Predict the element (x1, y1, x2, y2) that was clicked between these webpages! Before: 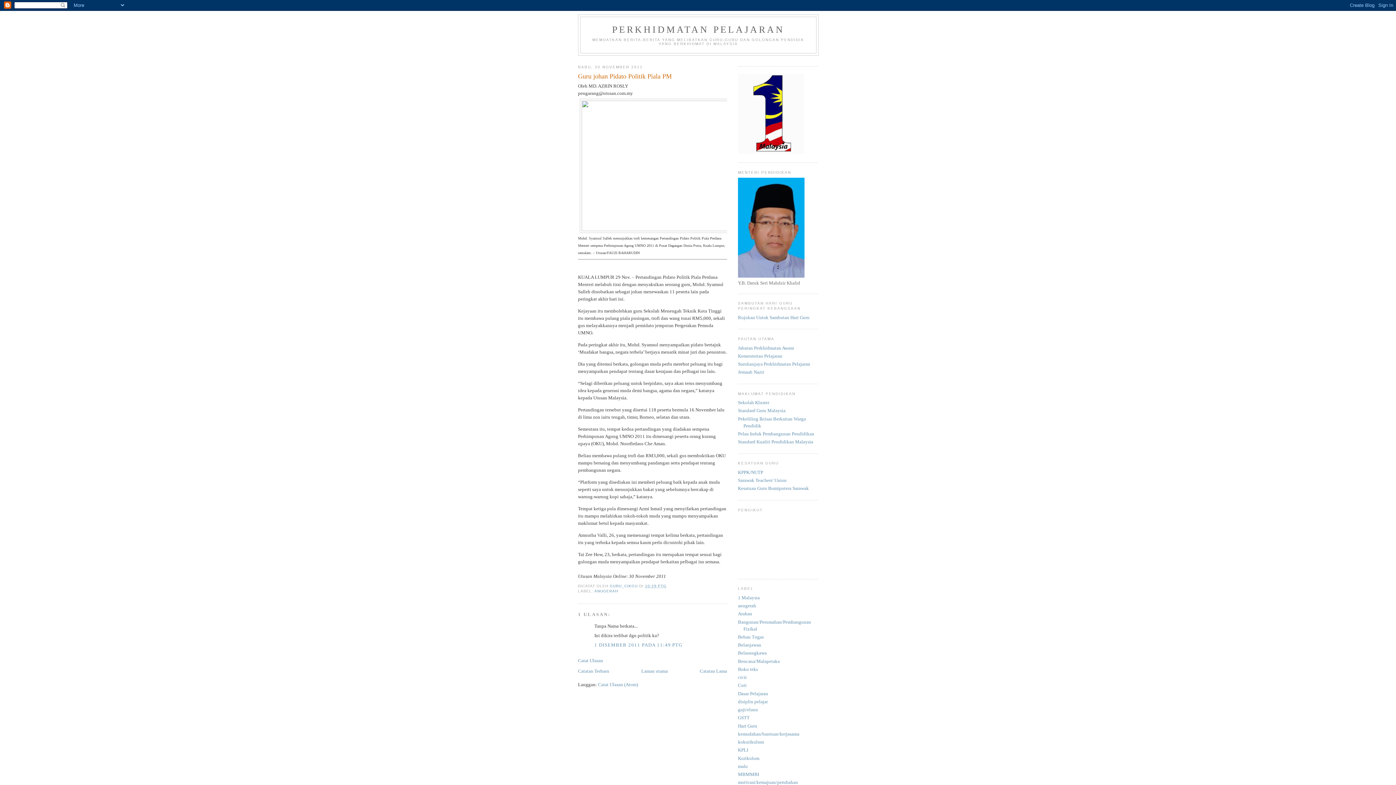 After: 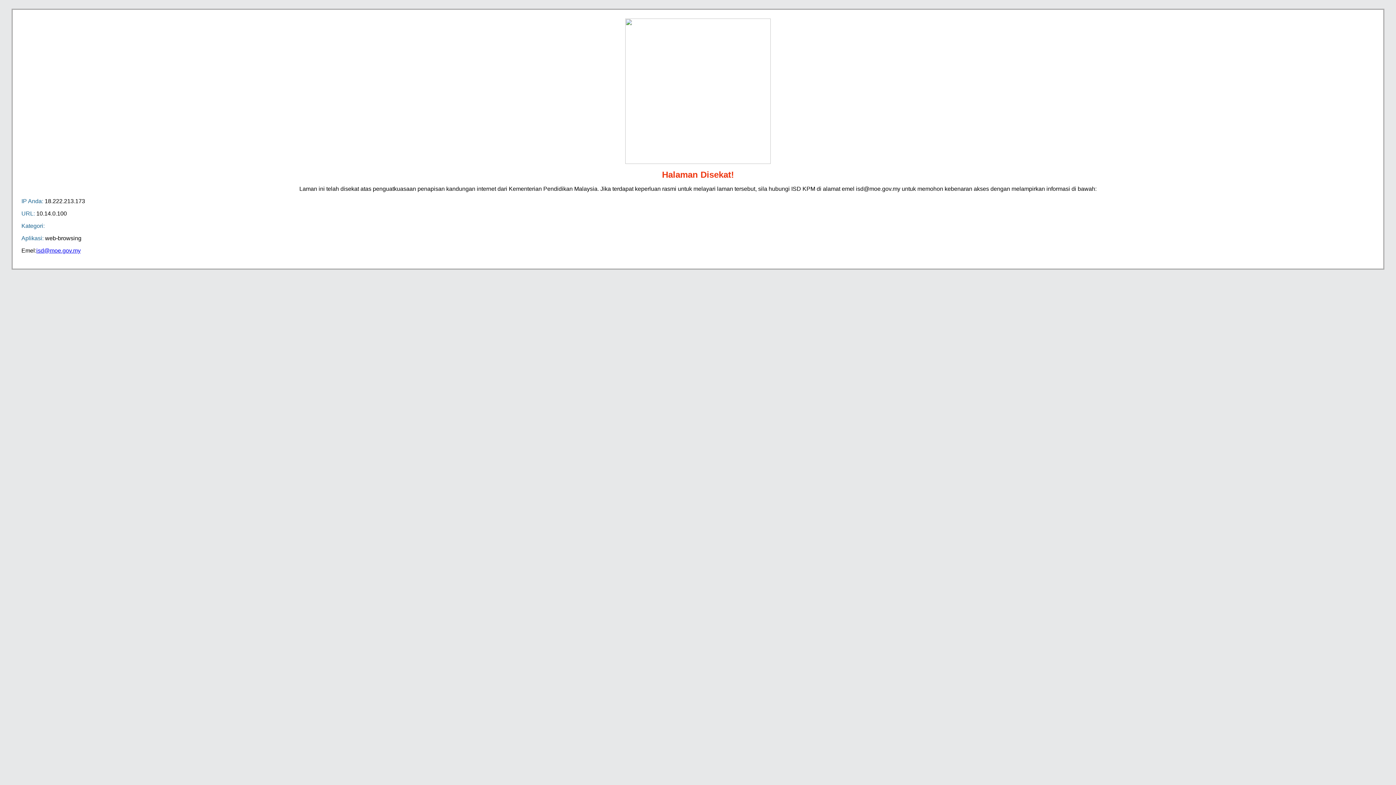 Action: label: Pelan Induk Pembangunan Pendidikan bbox: (738, 431, 814, 436)